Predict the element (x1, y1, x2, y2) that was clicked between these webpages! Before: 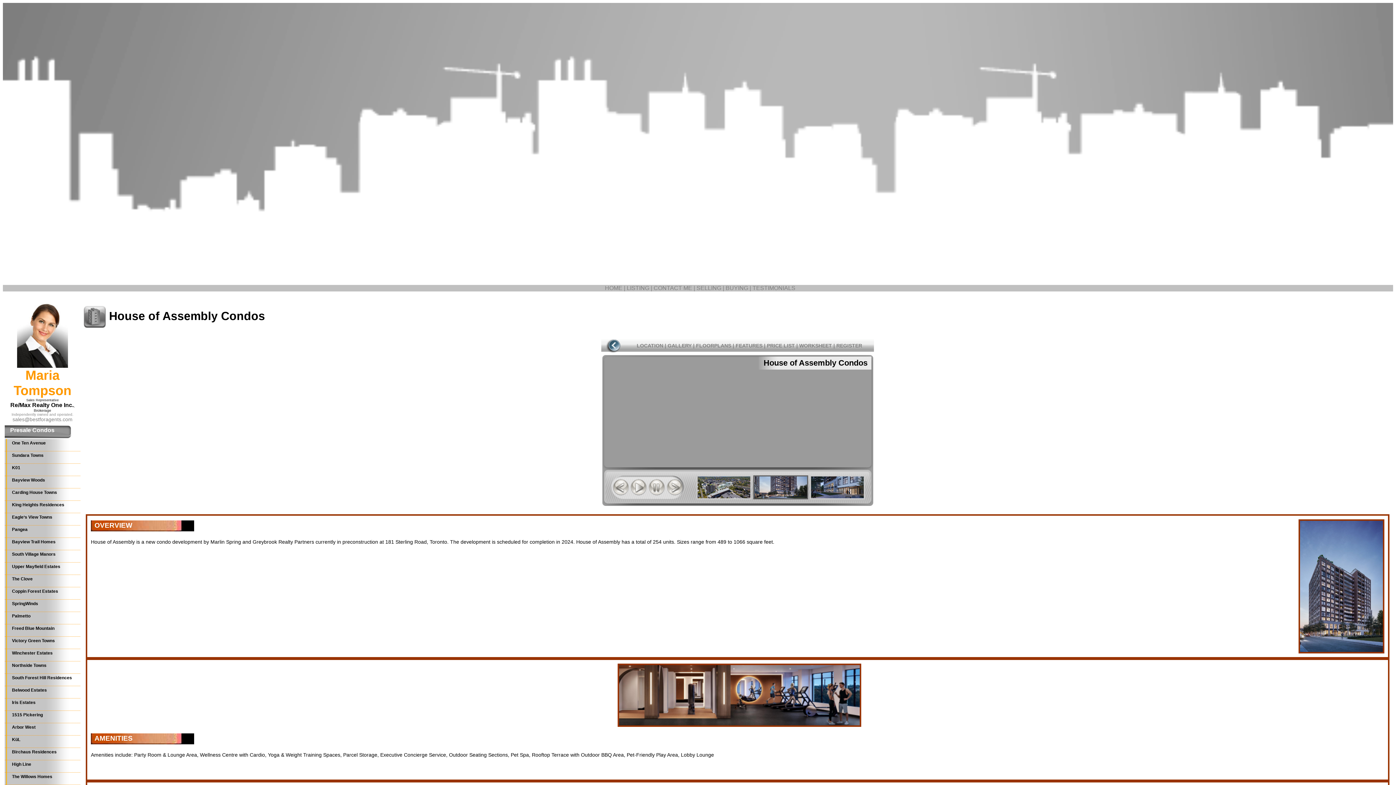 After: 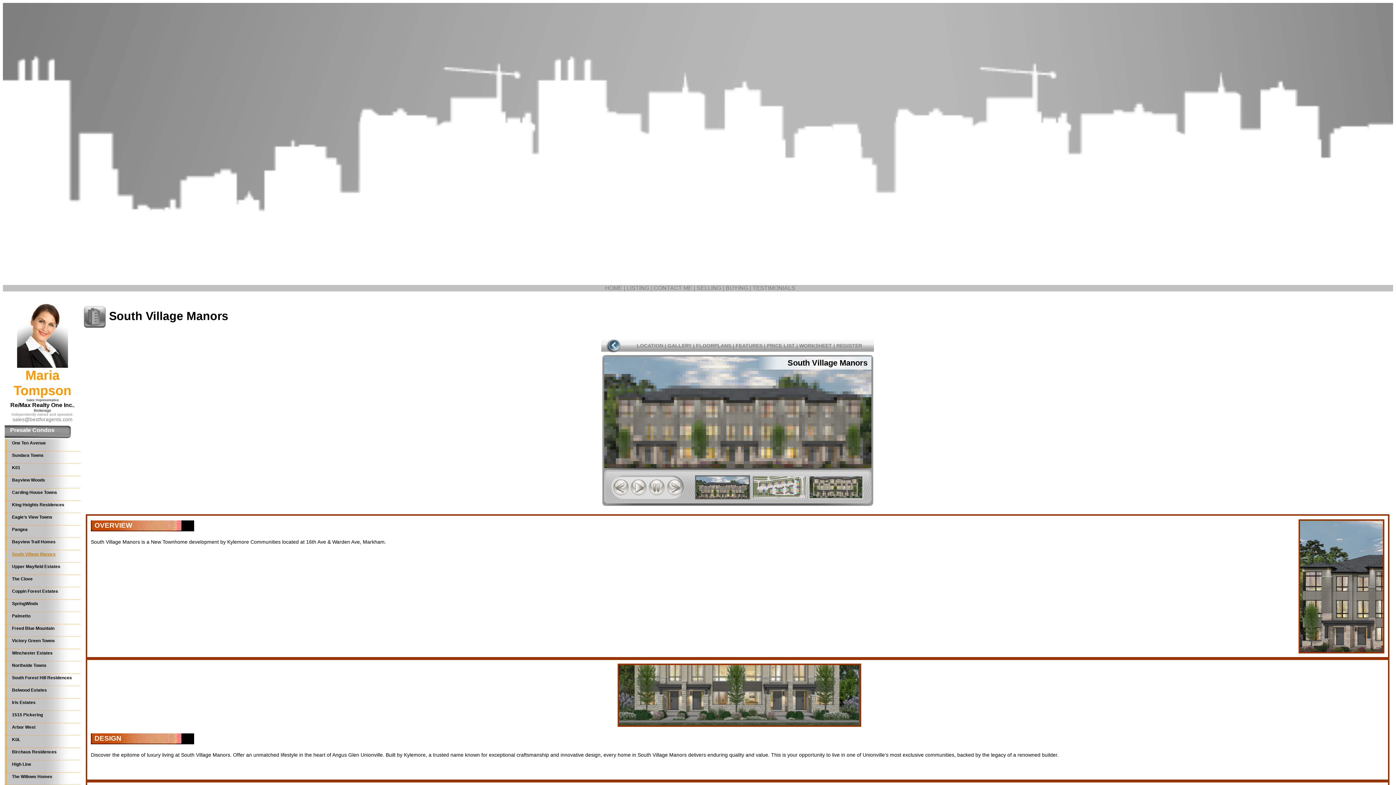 Action: bbox: (4, 550, 80, 562) label: South Village Manors